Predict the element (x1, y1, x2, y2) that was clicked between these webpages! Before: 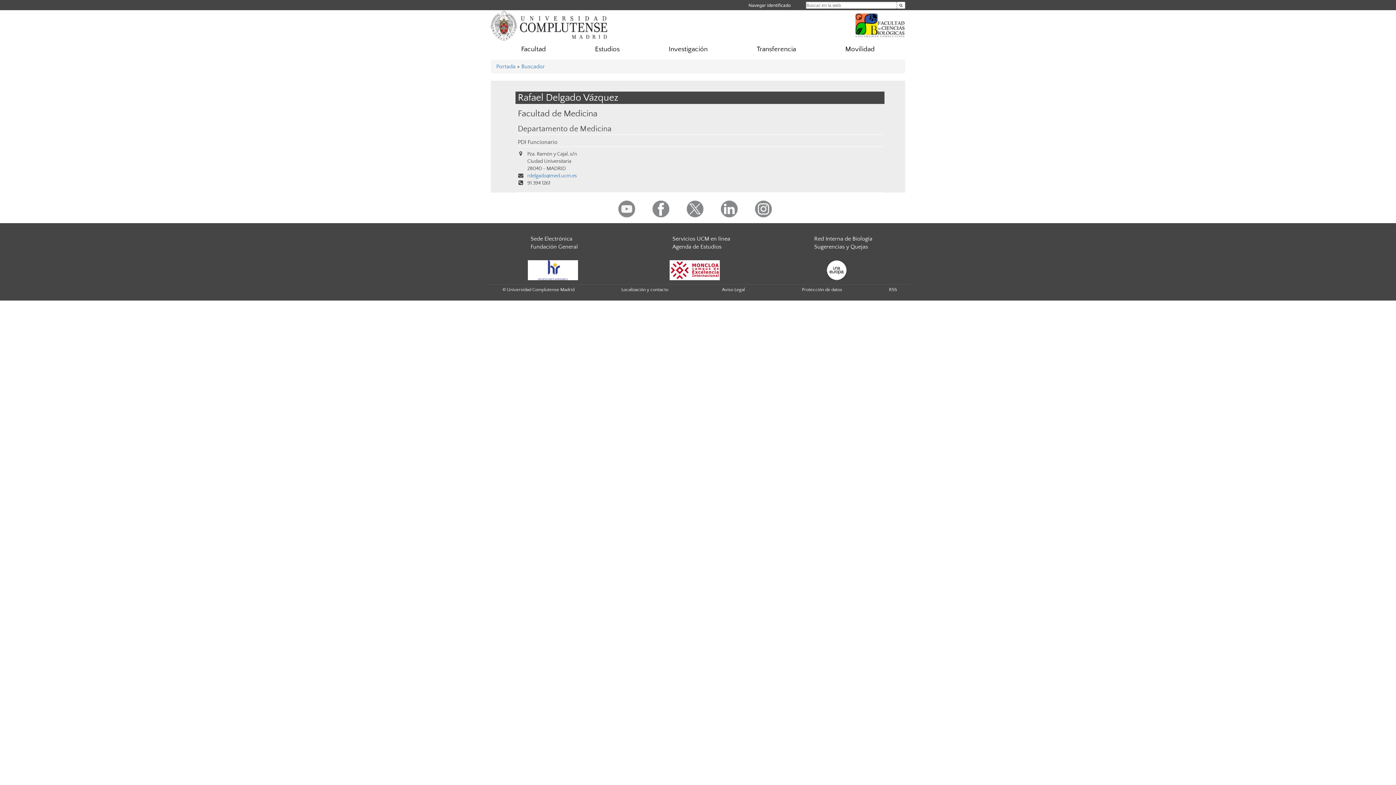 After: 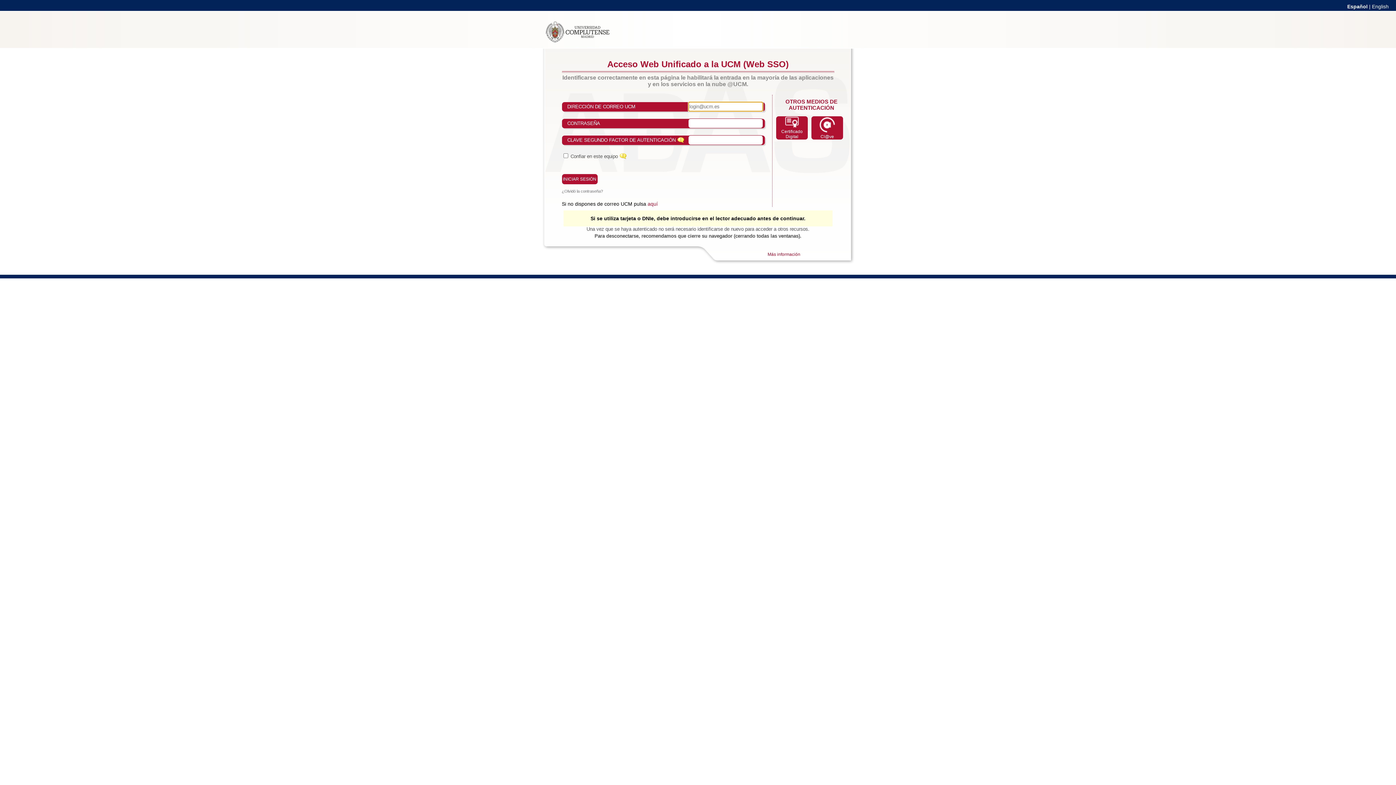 Action: label: Navegar identificado bbox: (748, 1, 793, 9)